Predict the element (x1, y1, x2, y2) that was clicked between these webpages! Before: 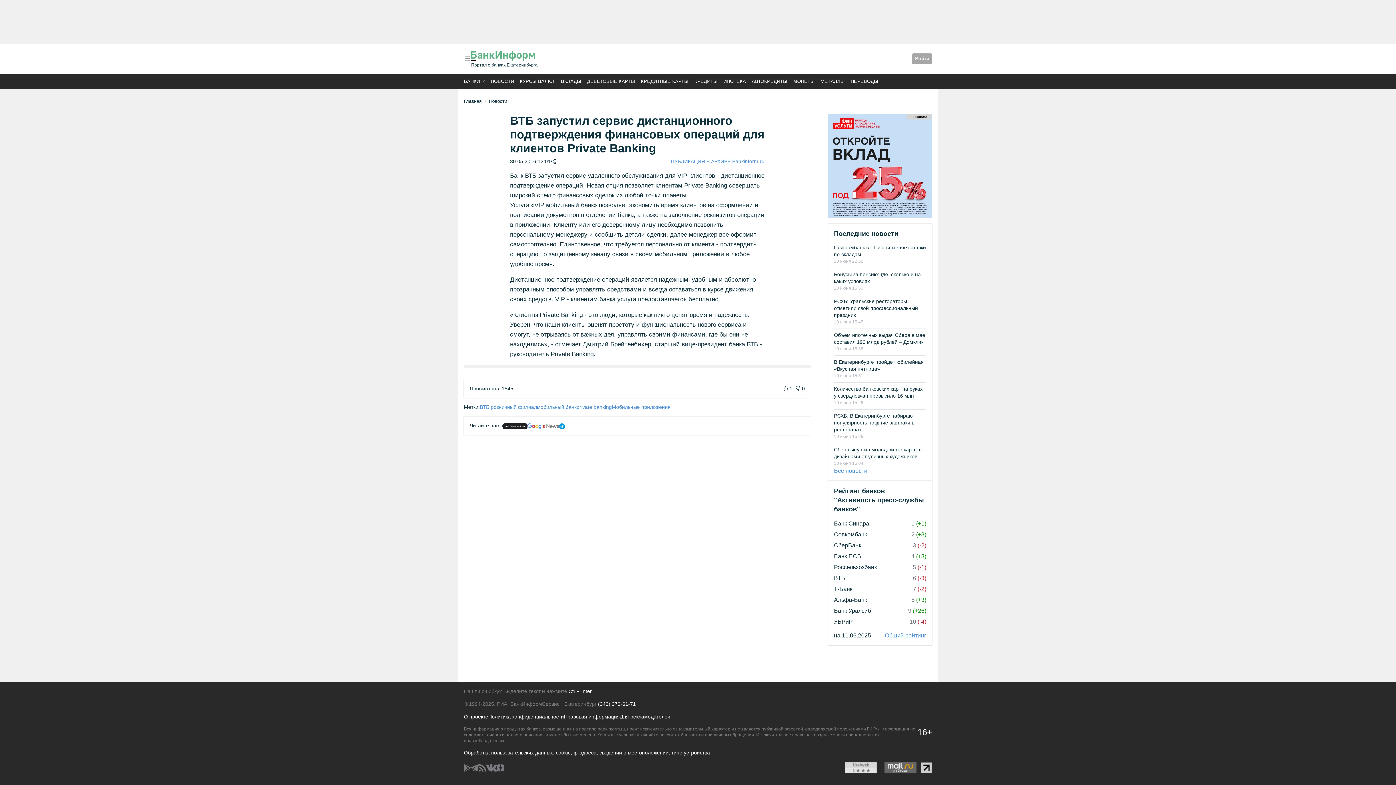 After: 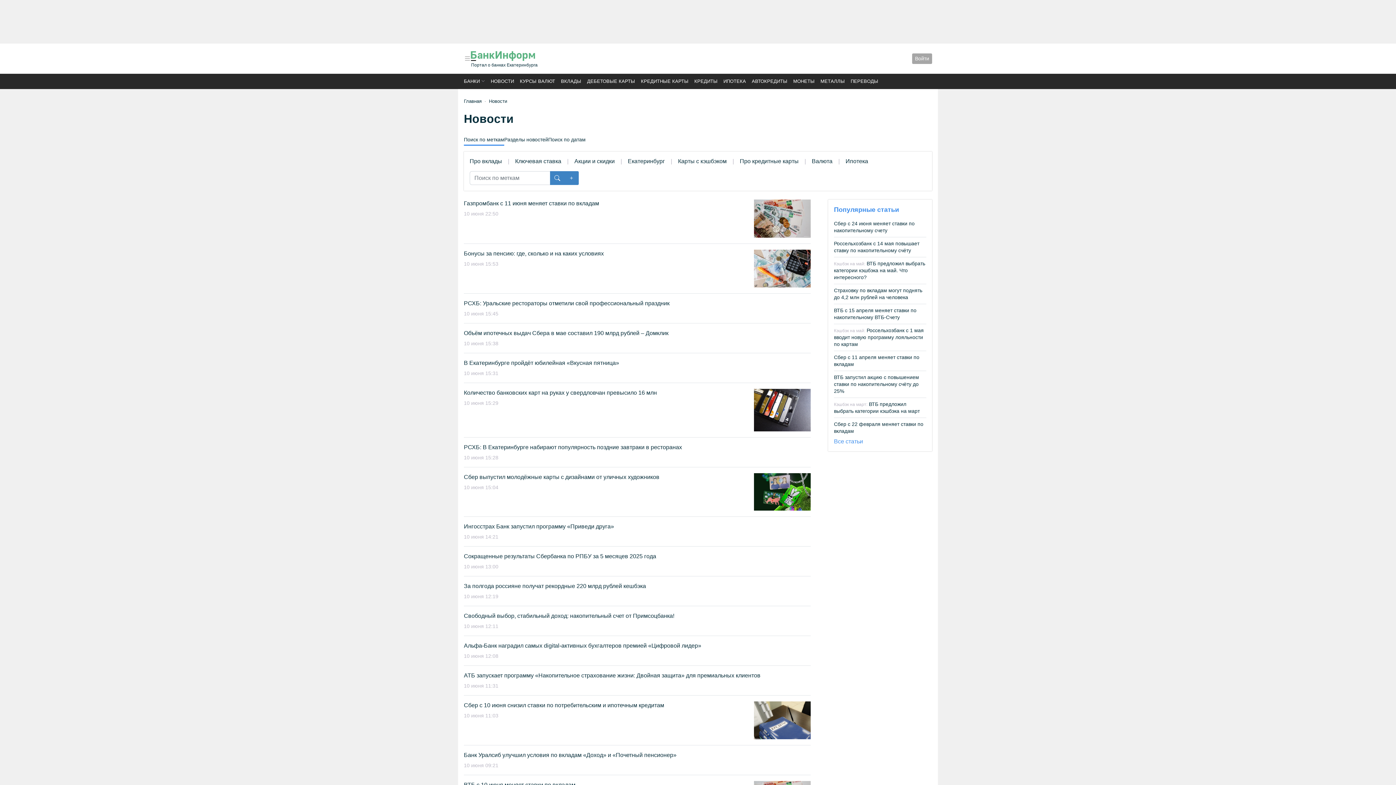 Action: label: Все новости bbox: (834, 468, 867, 474)